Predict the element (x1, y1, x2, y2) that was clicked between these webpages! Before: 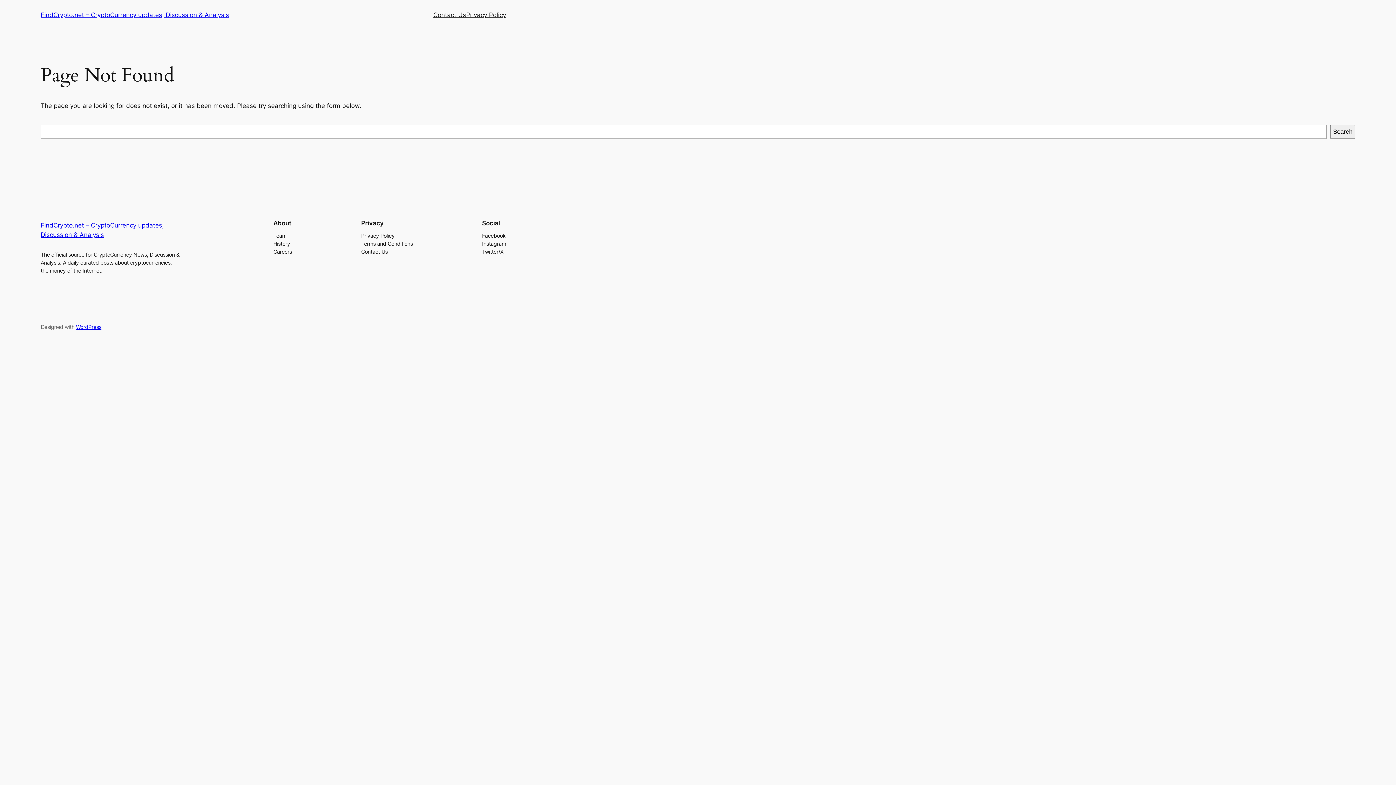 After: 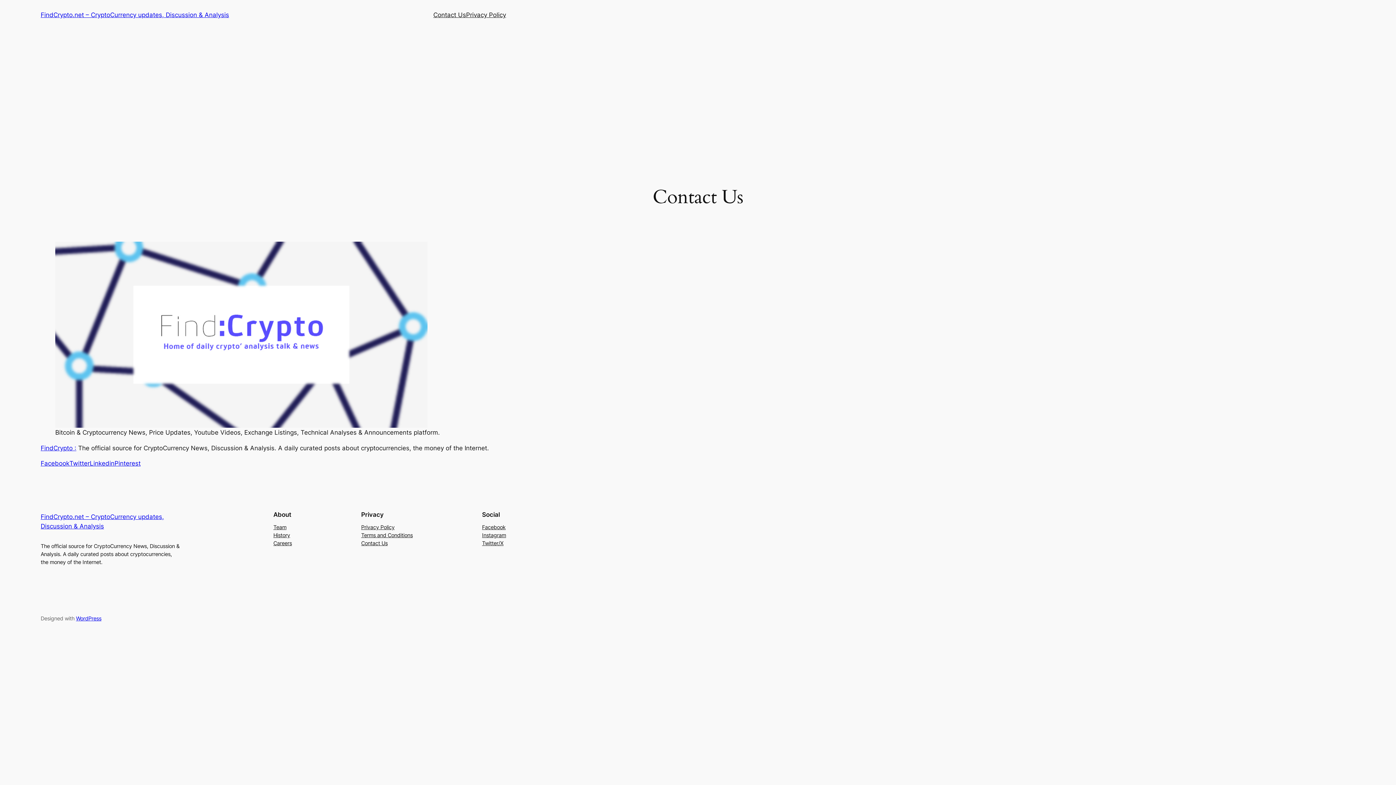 Action: label: Contact Us bbox: (433, 10, 466, 19)